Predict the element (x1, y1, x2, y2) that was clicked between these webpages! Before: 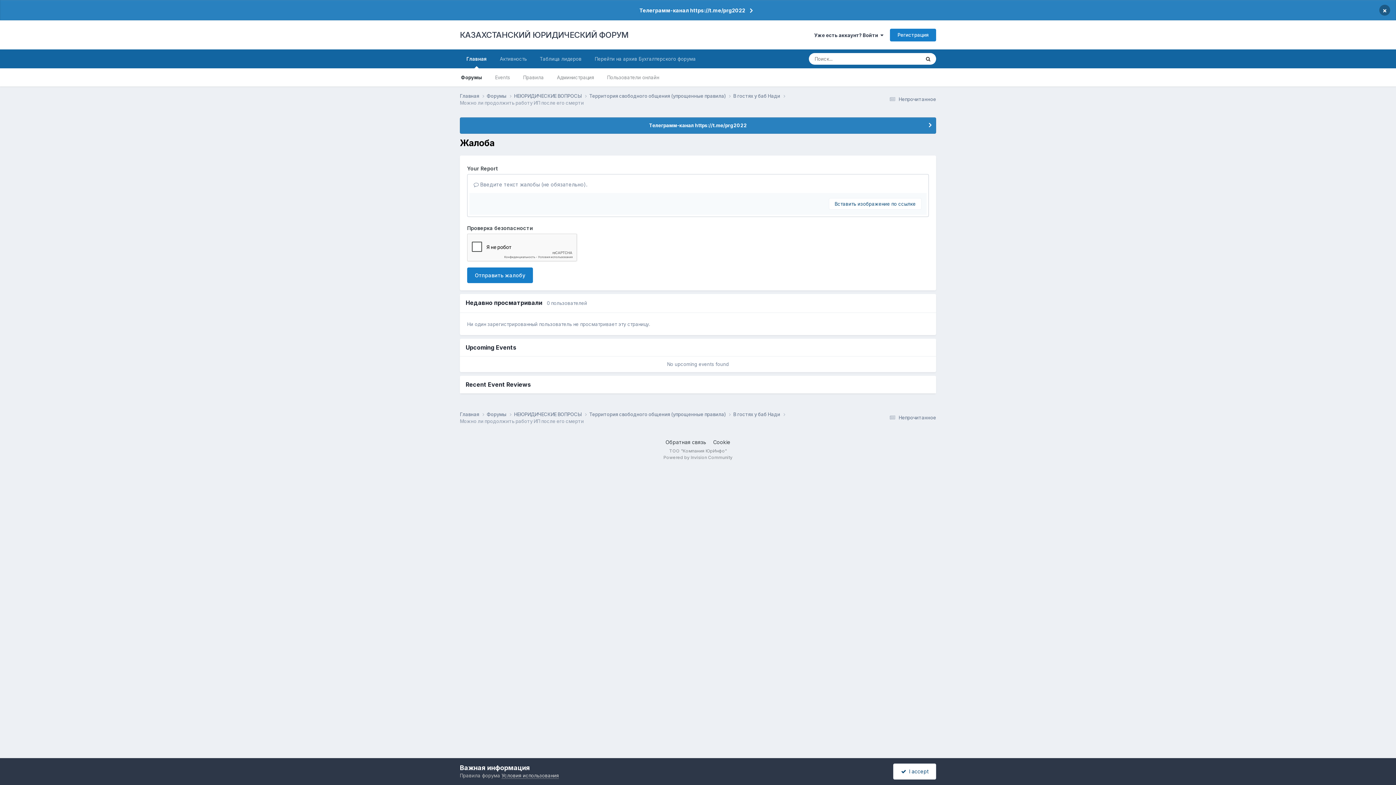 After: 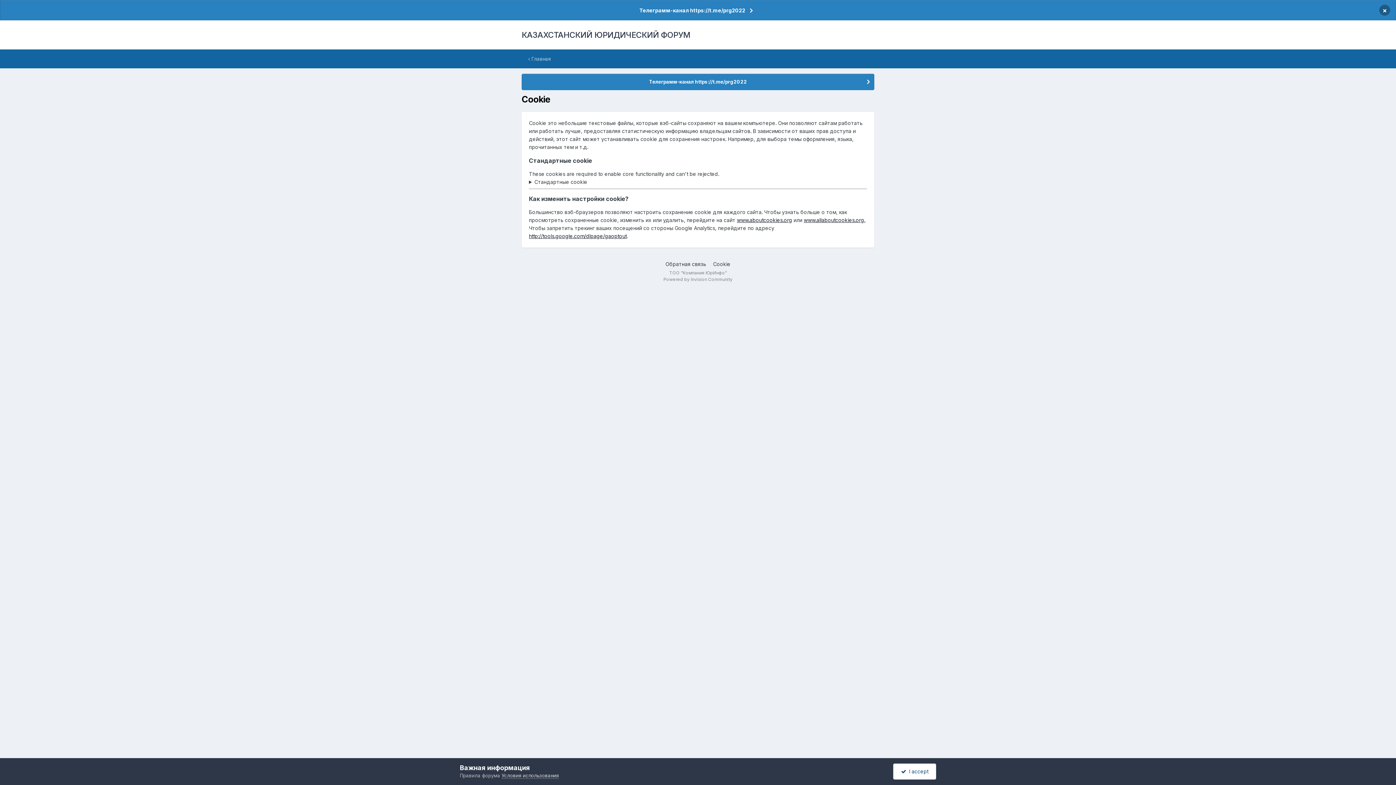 Action: bbox: (713, 439, 730, 445) label: Cookie